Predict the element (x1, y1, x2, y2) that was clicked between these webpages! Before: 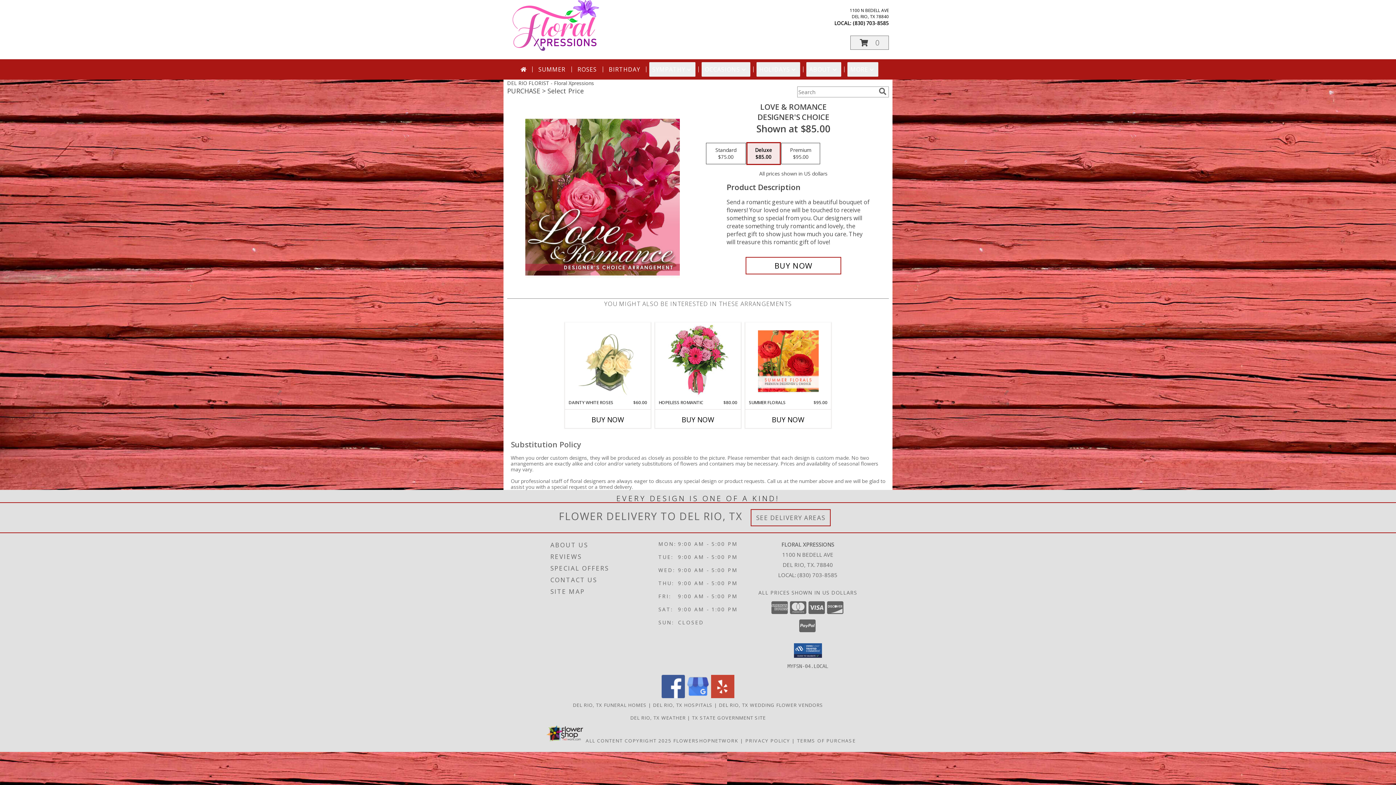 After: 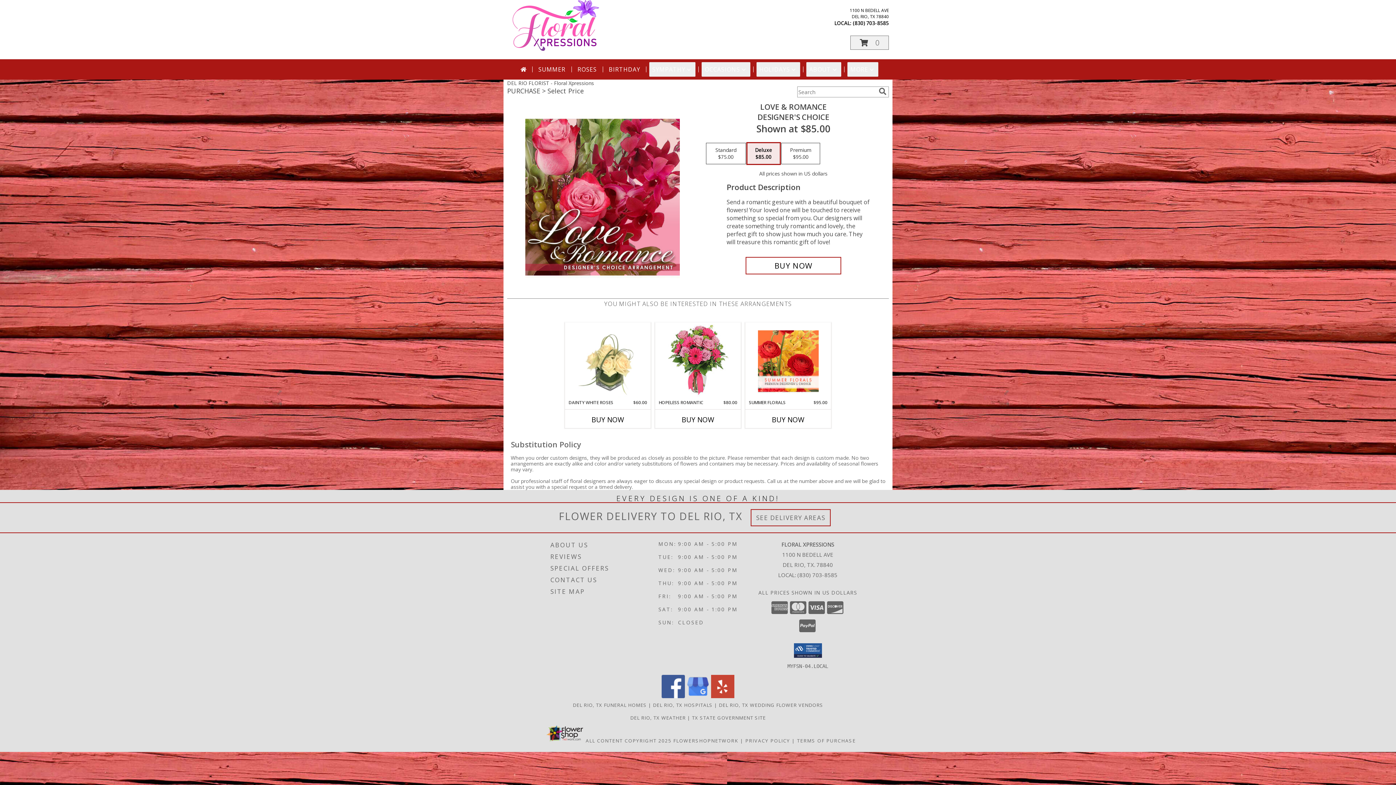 Action: label: View our Yelp bbox: (711, 693, 734, 699)